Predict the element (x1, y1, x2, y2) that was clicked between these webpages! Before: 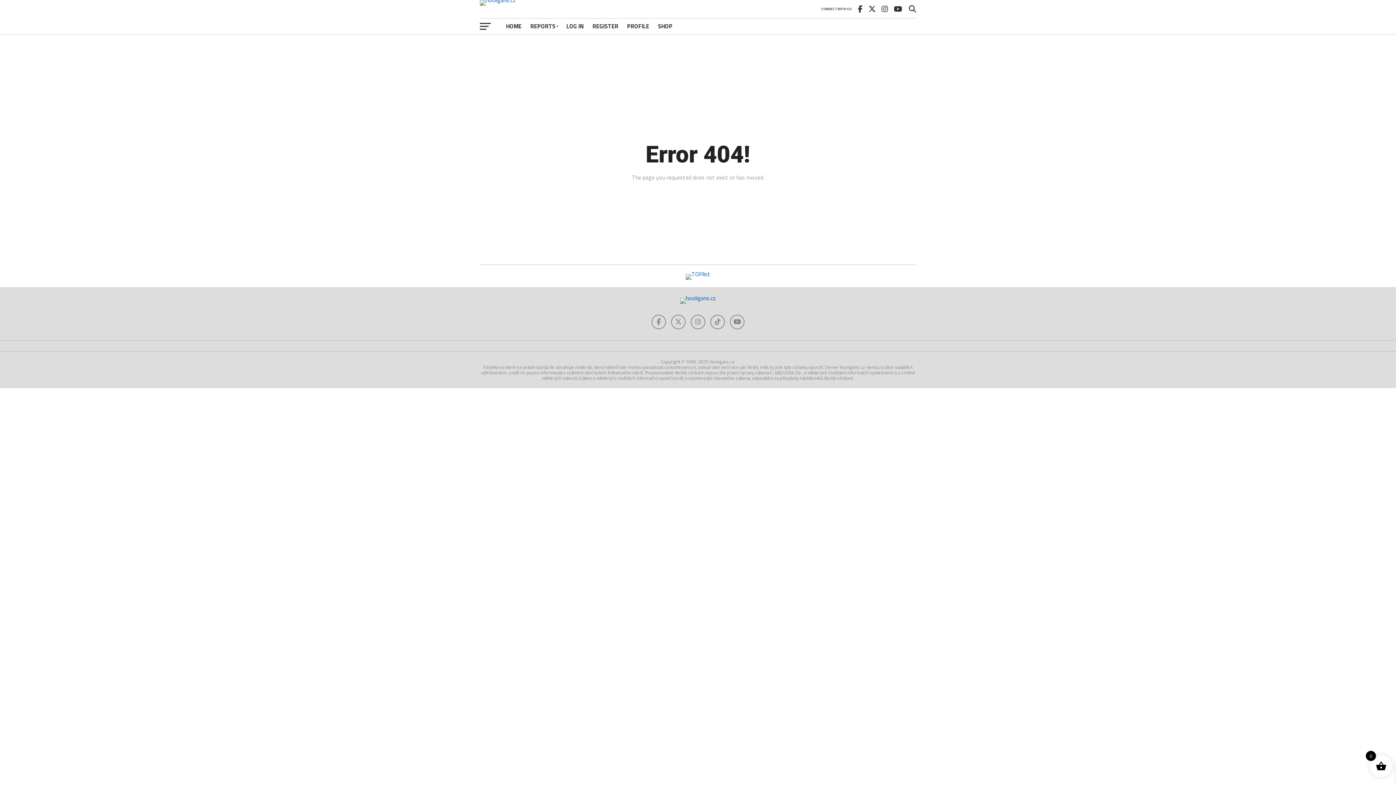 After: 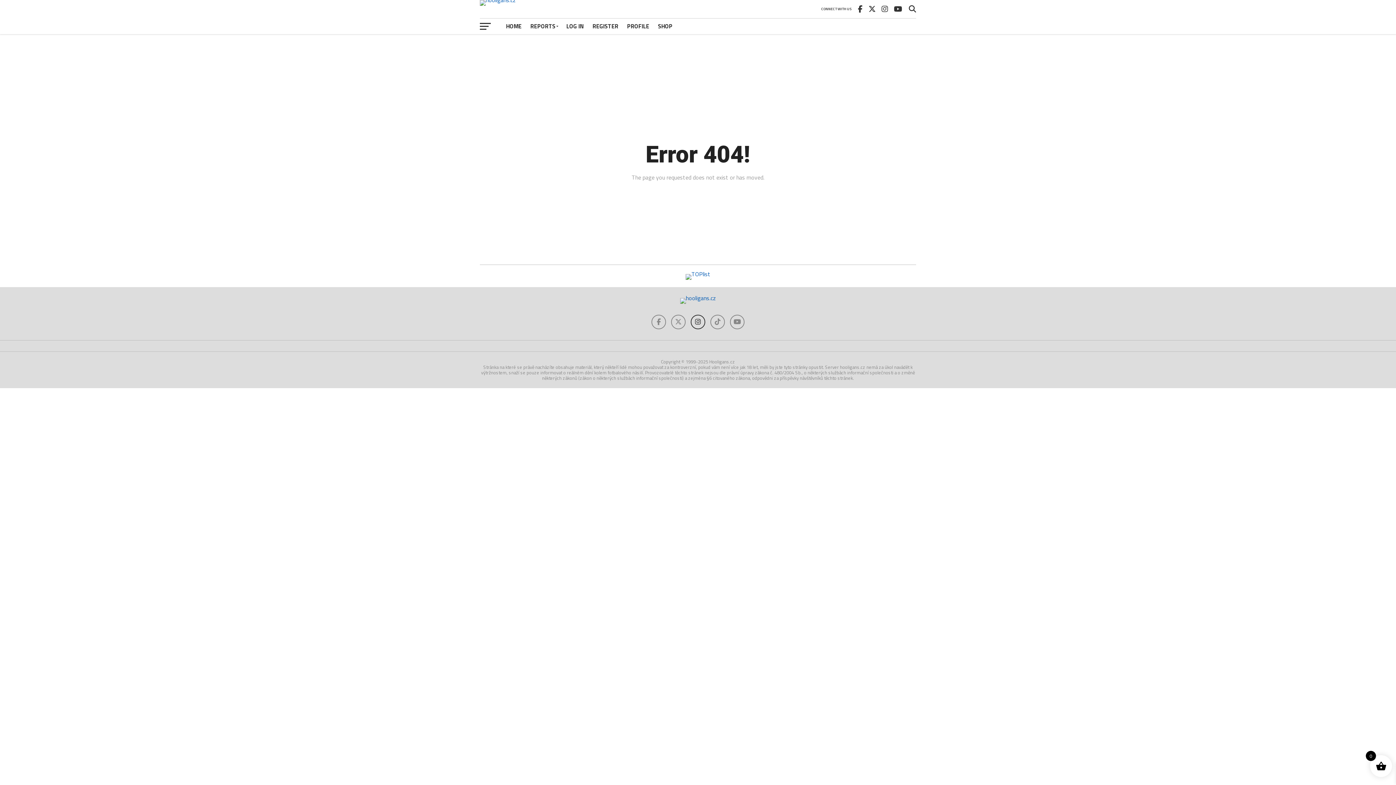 Action: bbox: (690, 314, 705, 329)